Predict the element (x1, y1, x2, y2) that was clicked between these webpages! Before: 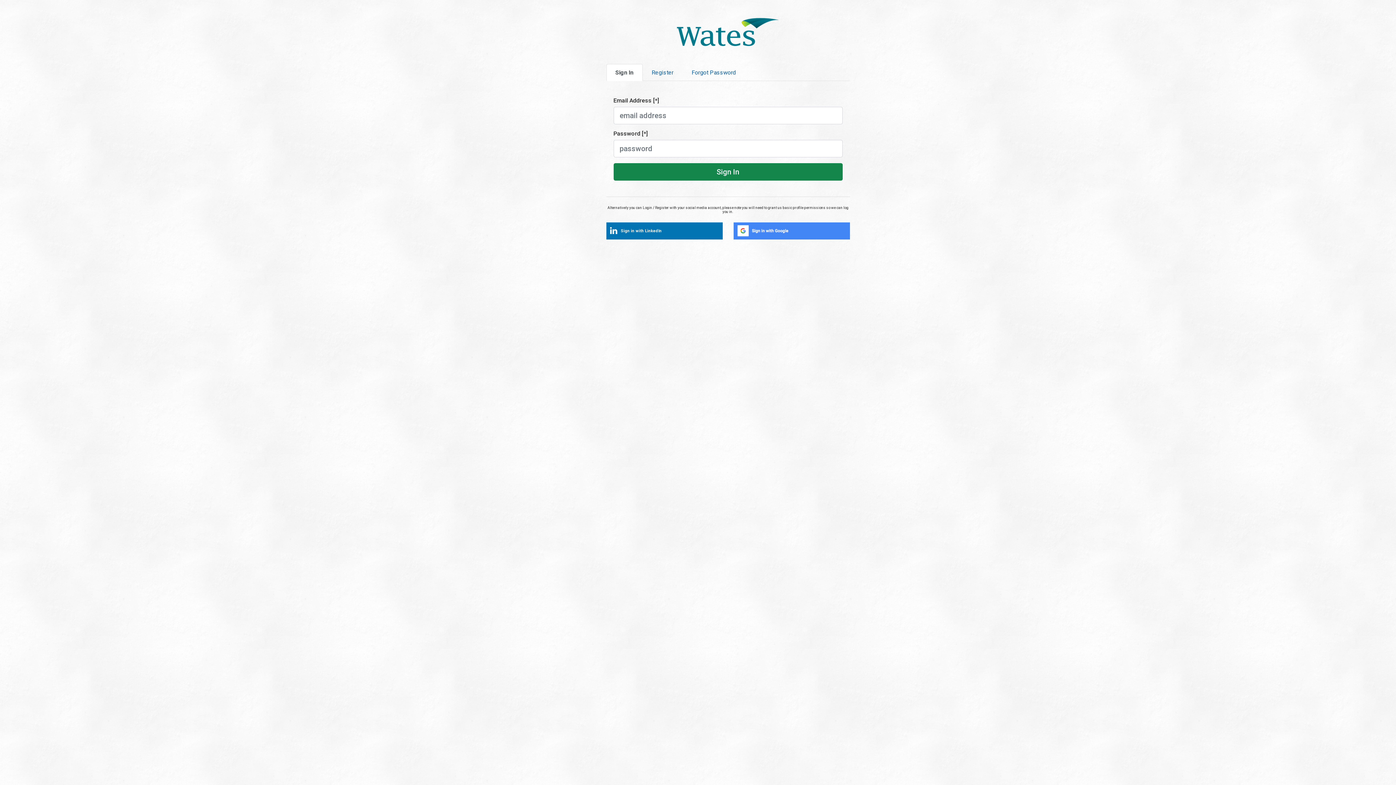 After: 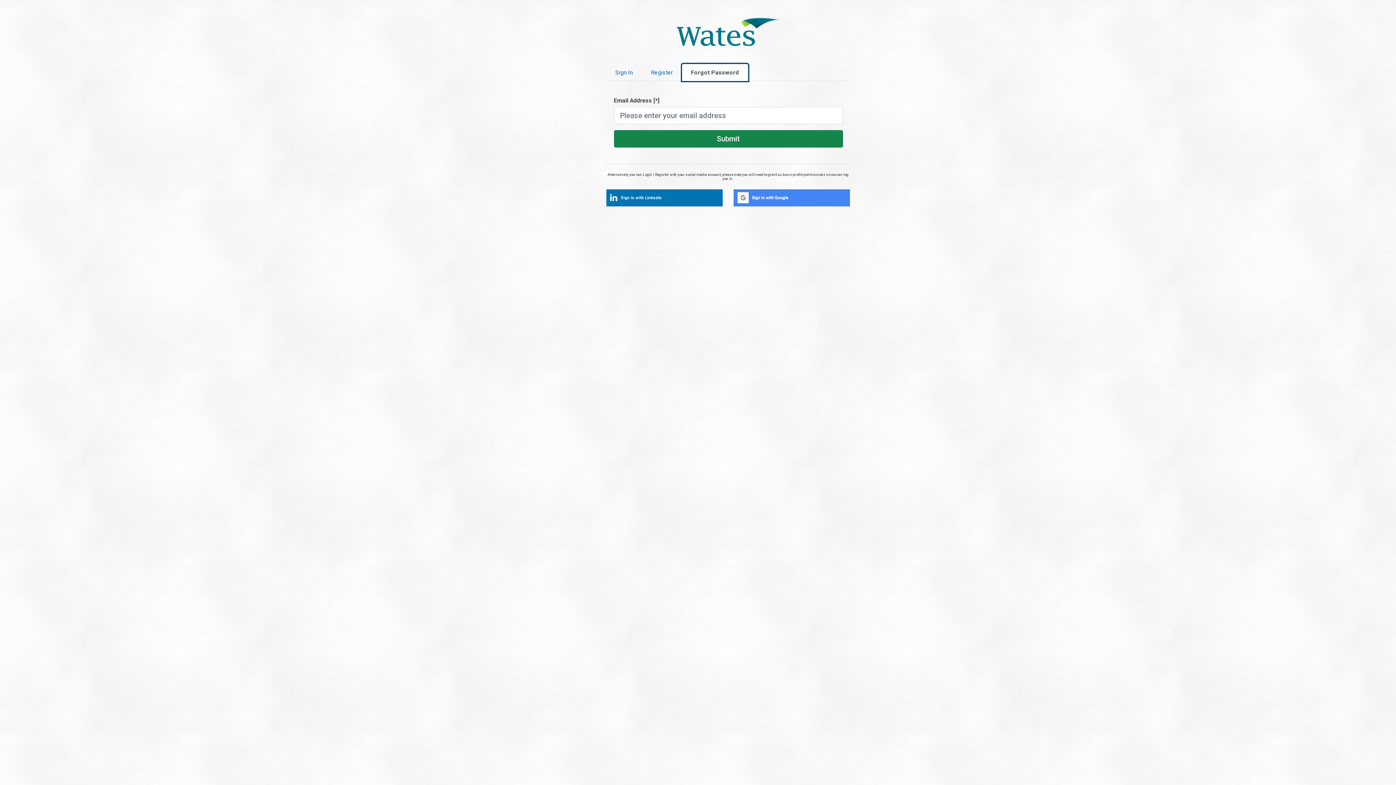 Action: label: Forgot Password bbox: (682, 64, 745, 80)